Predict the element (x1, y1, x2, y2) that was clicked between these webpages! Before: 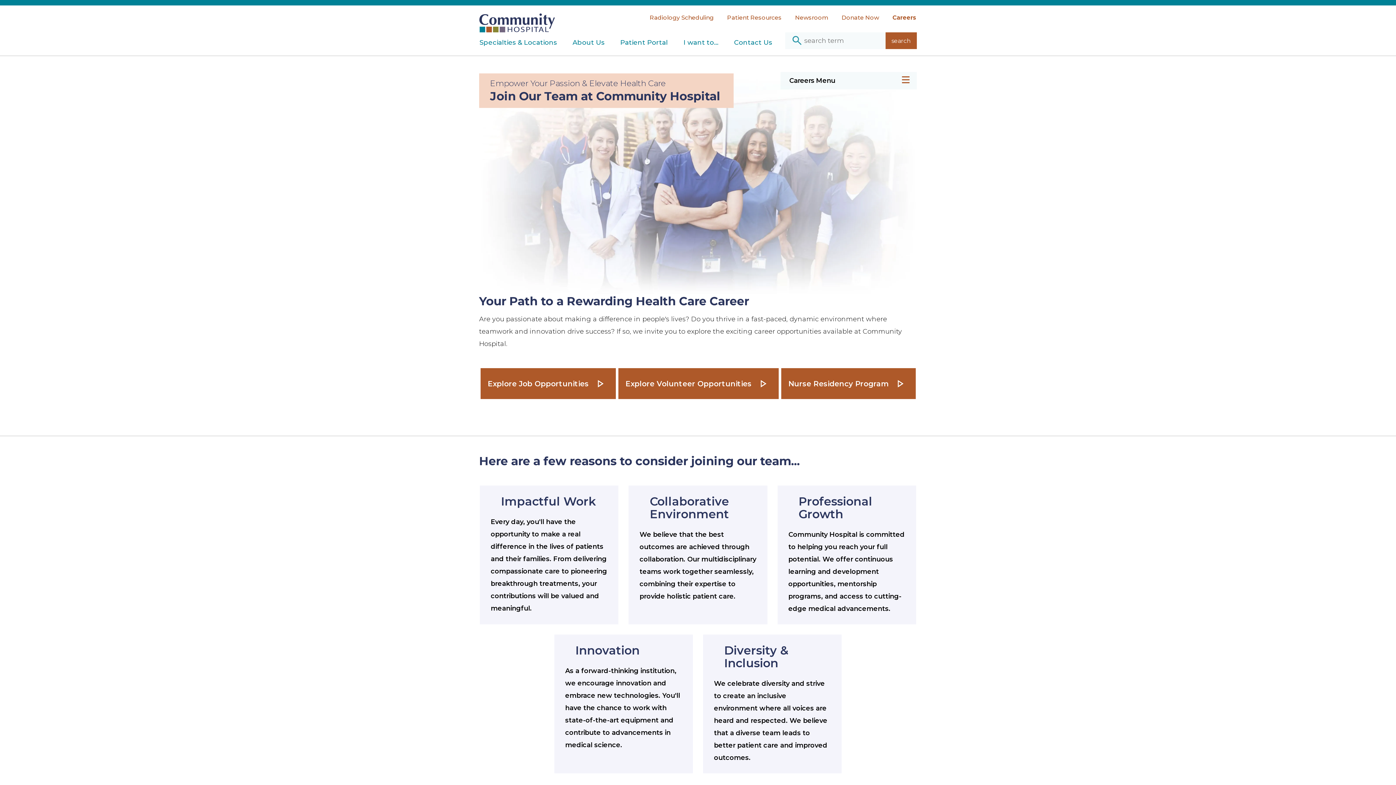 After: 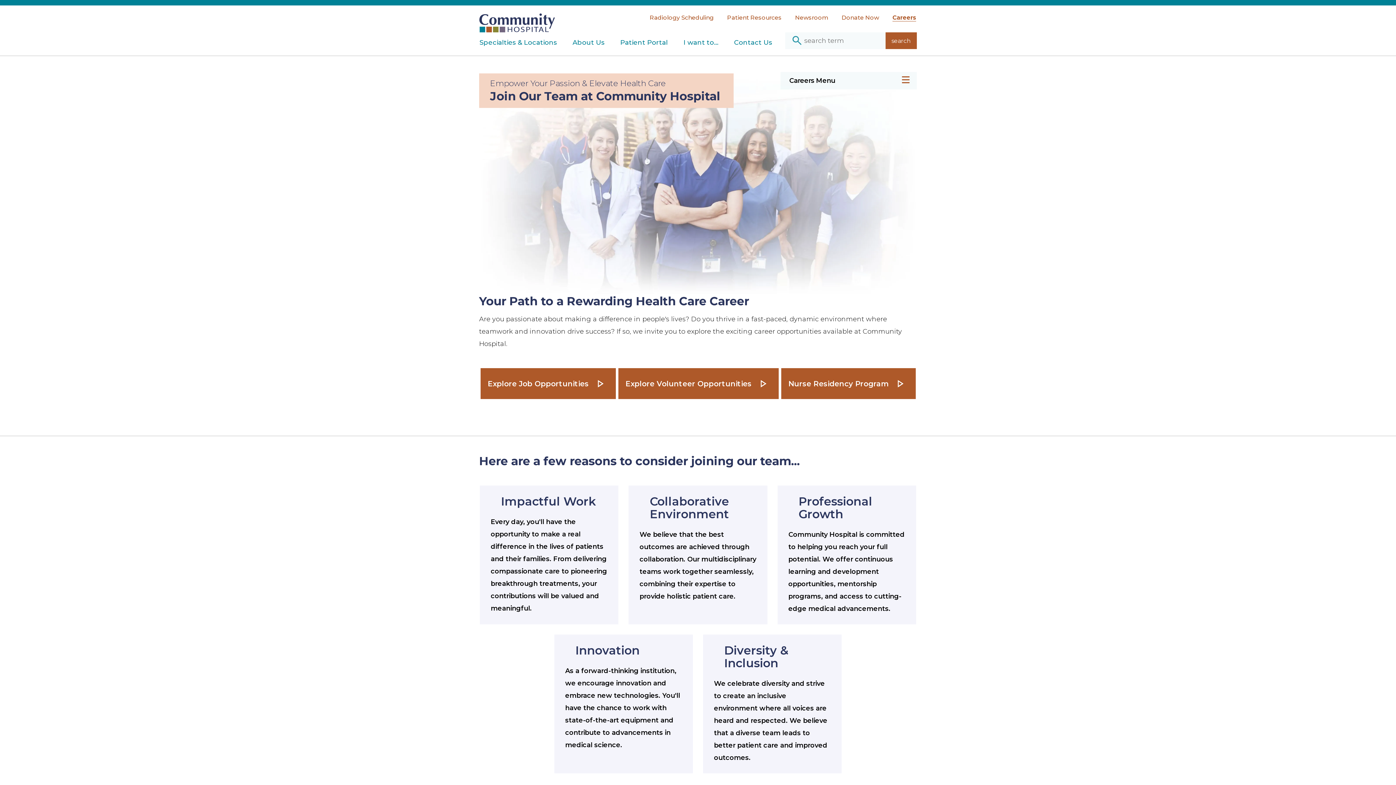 Action: bbox: (888, 10, 920, 25) label: Careers